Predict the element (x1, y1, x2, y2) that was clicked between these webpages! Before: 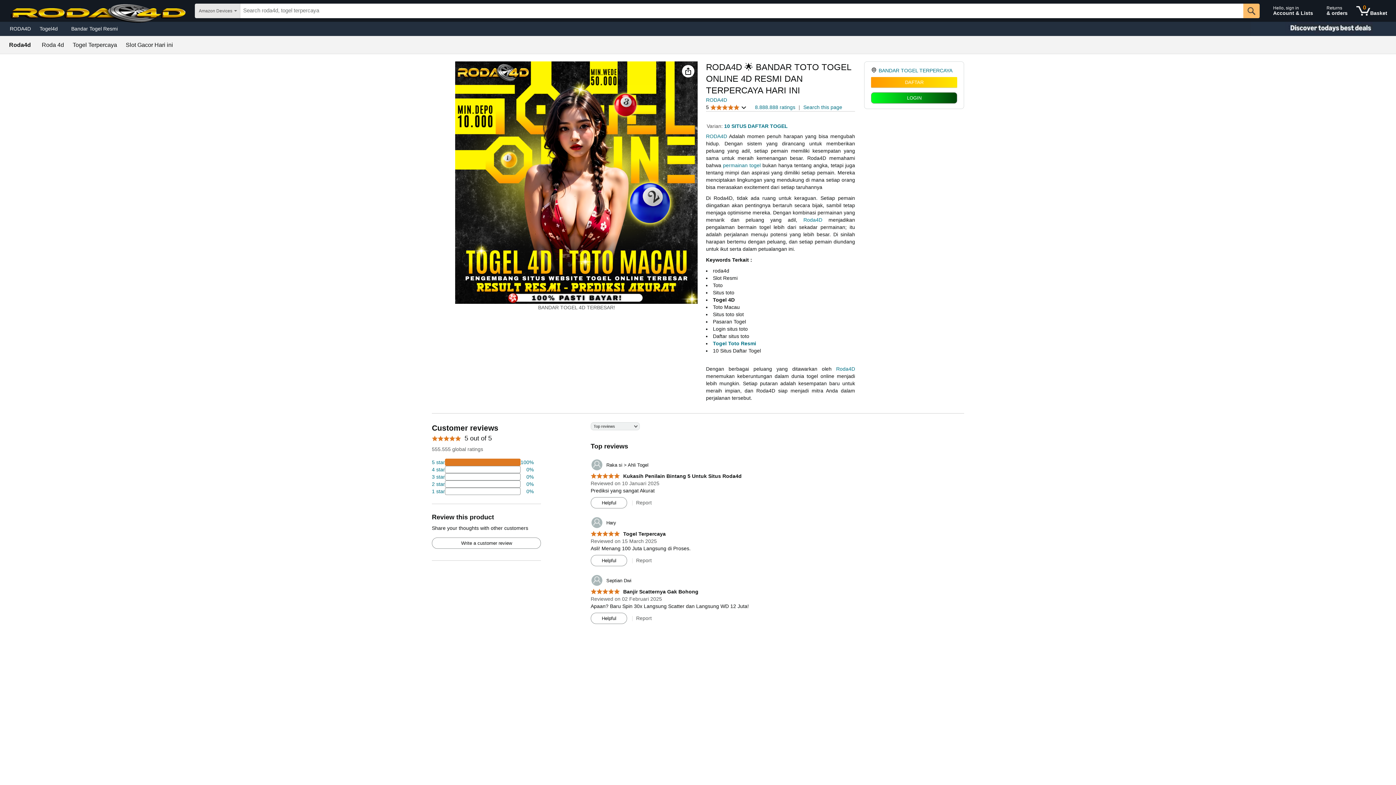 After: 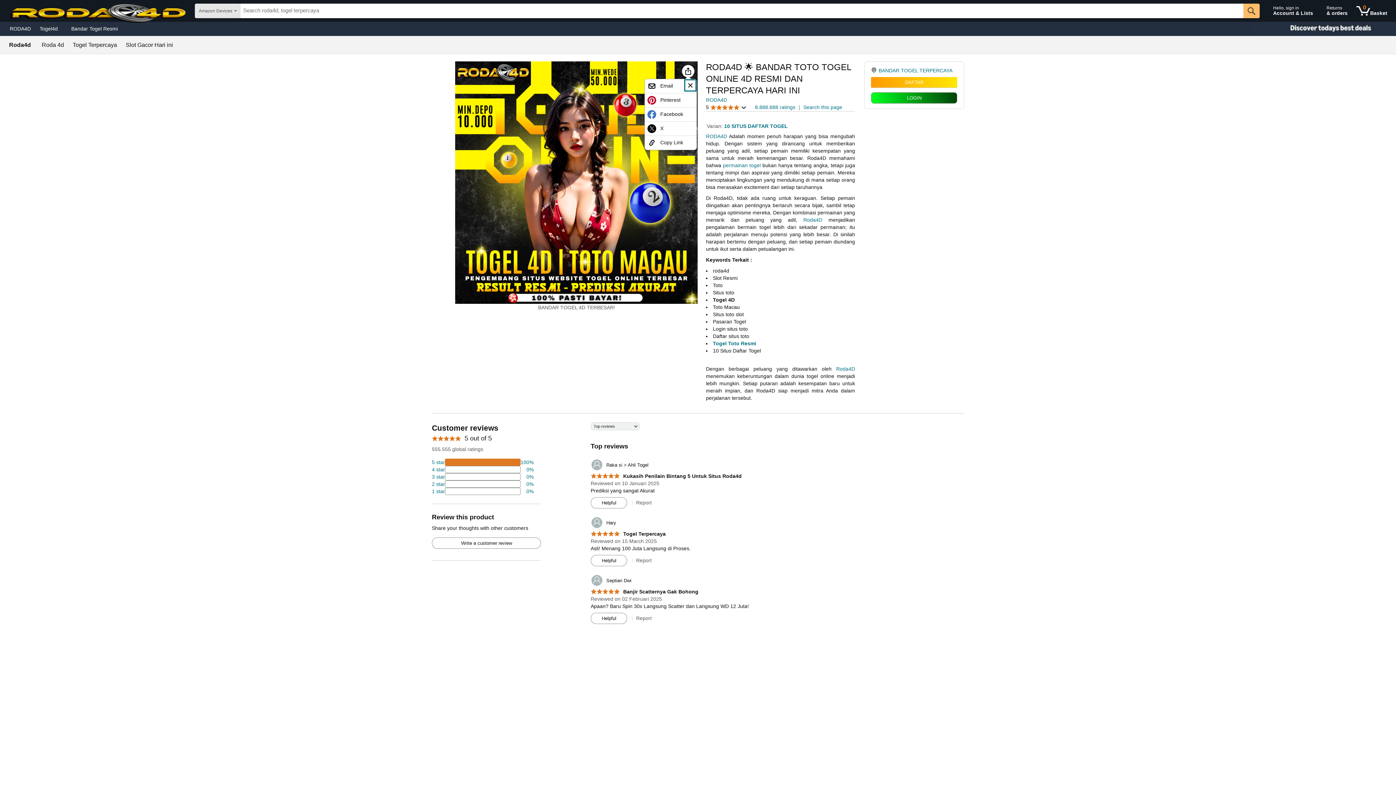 Action: label: Share bbox: (684, 66, 692, 75)